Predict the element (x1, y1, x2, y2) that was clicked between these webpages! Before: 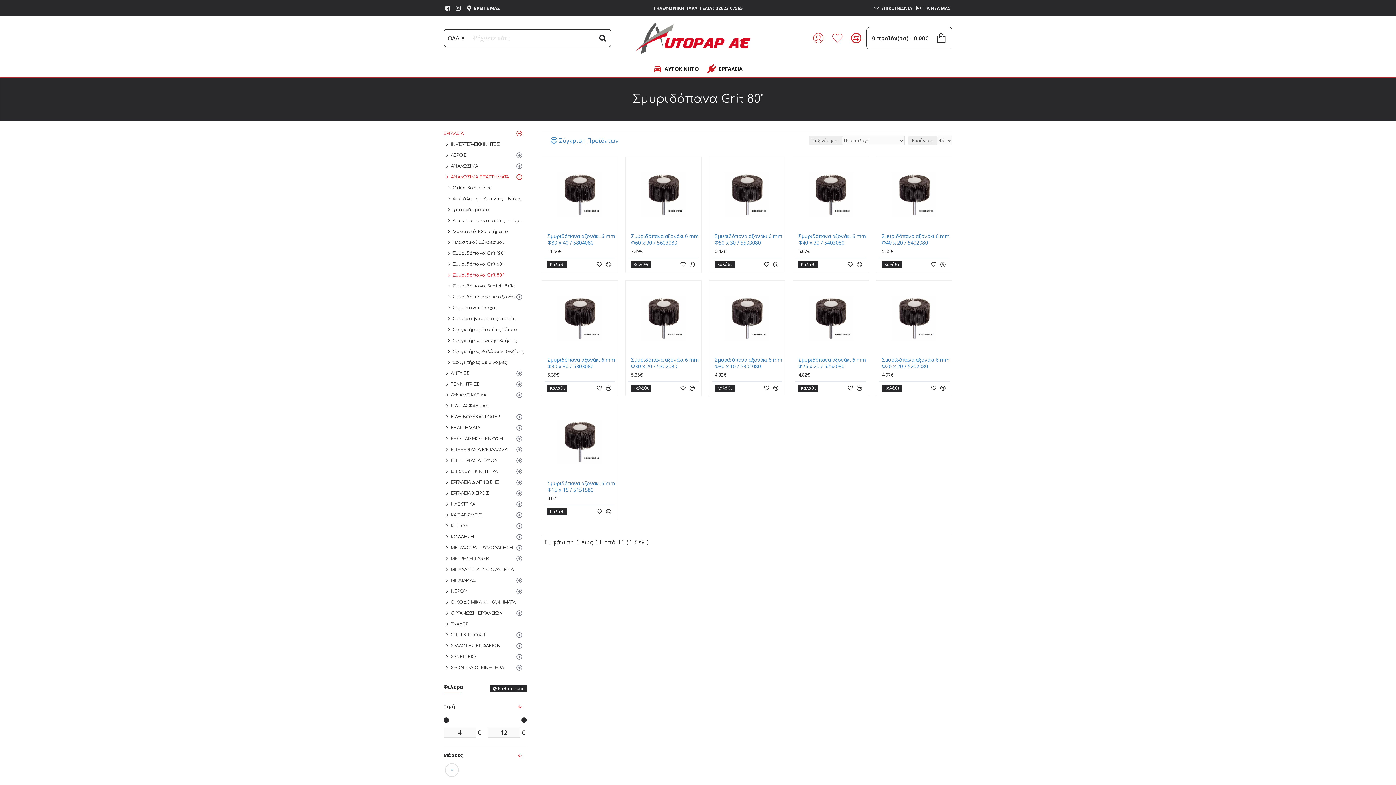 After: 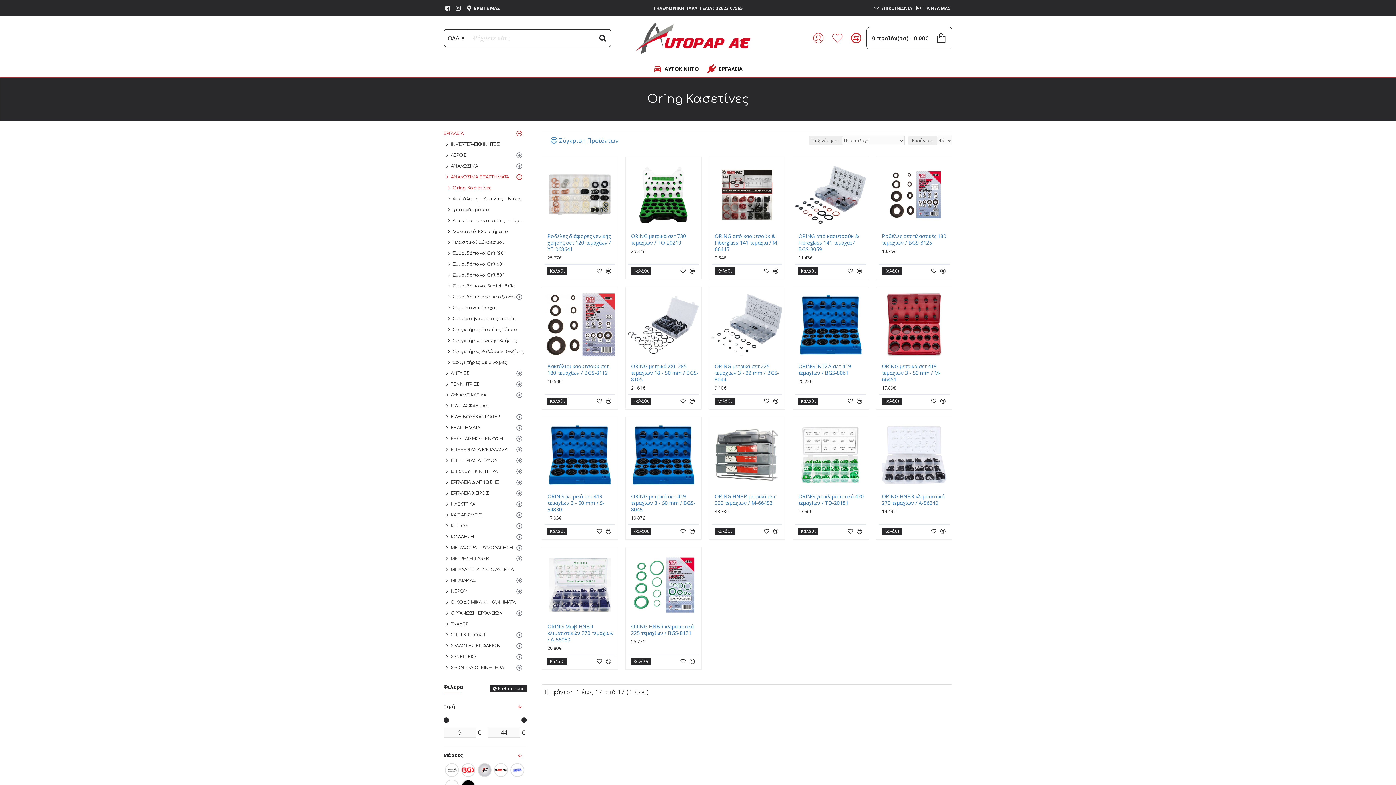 Action: bbox: (443, 182, 526, 193) label: Oring Κασετίνες